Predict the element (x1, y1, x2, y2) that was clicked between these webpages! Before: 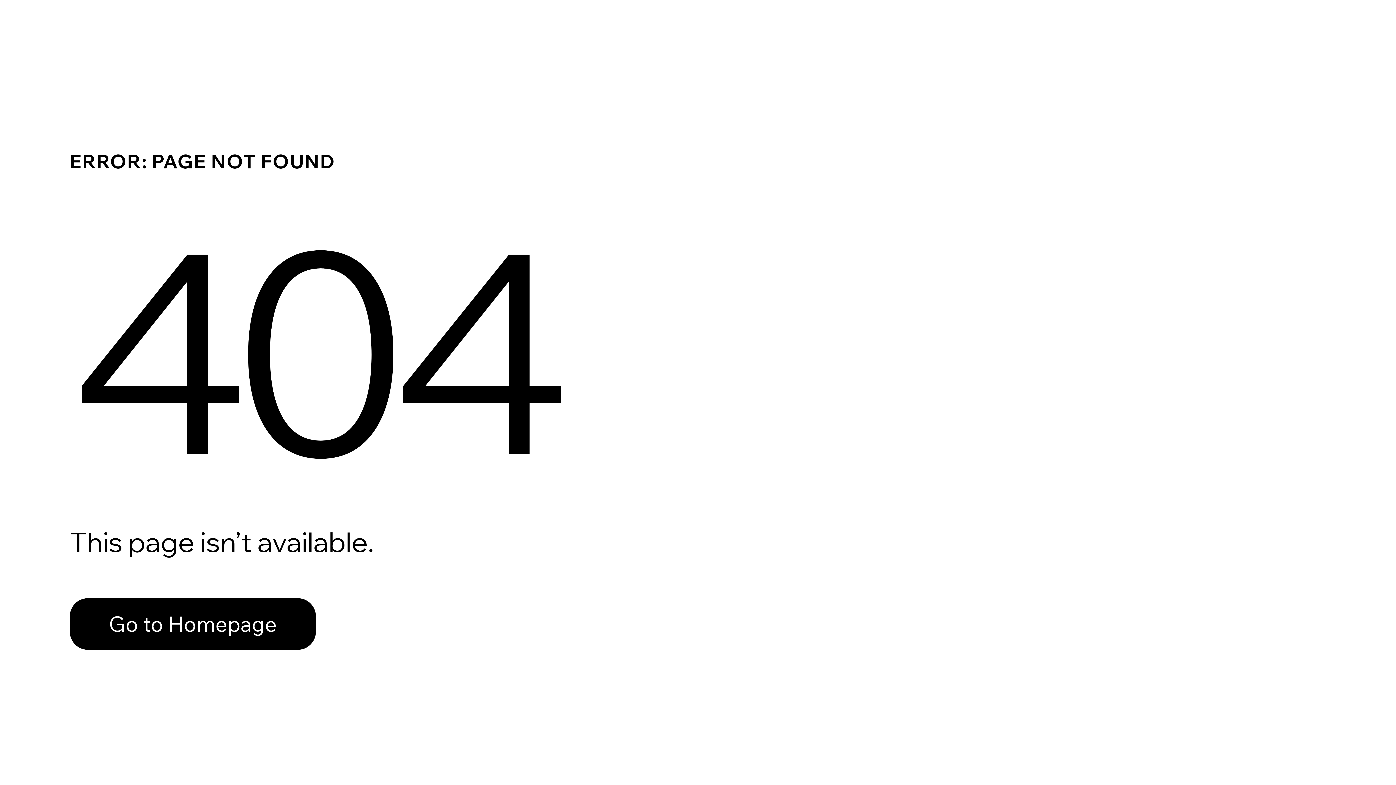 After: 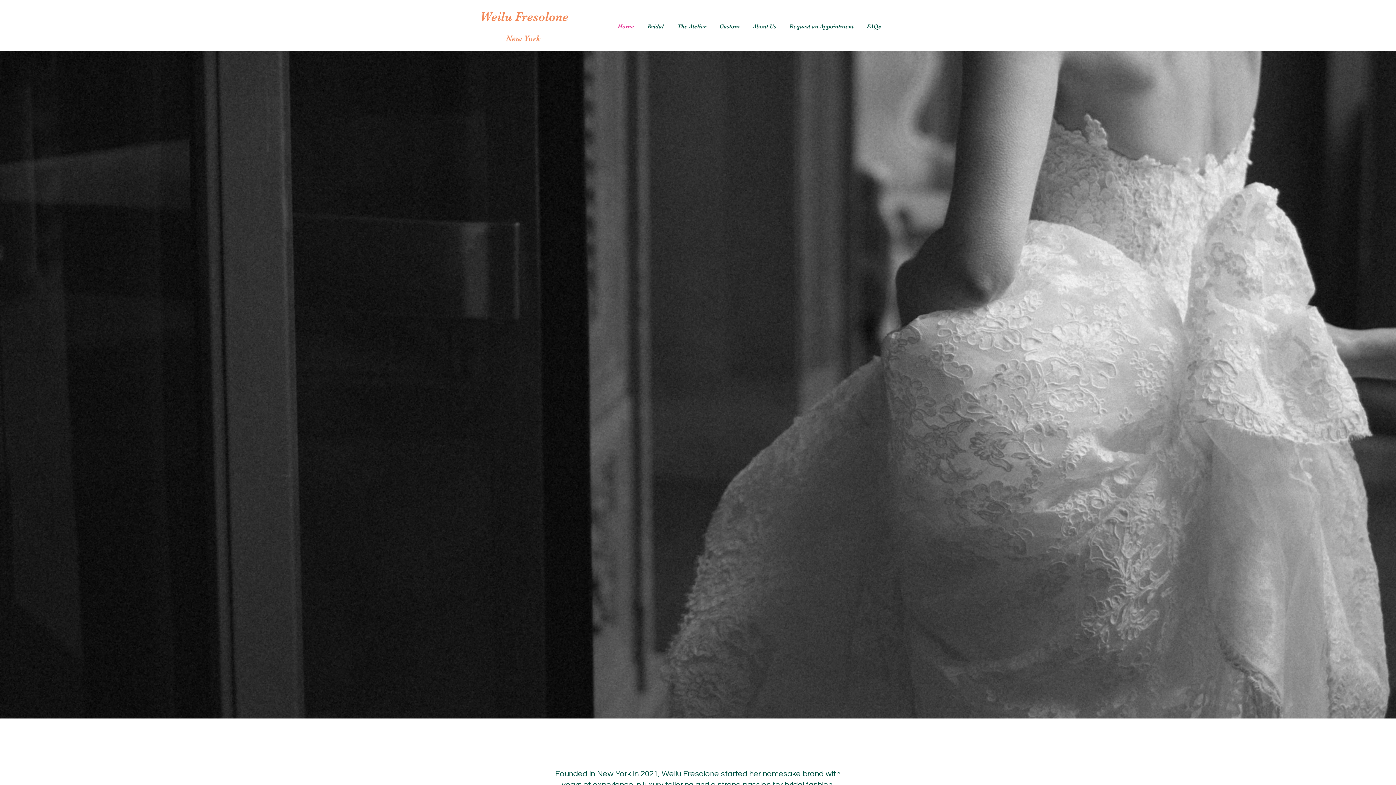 Action: label: Go to Homepage bbox: (69, 582, 768, 659)